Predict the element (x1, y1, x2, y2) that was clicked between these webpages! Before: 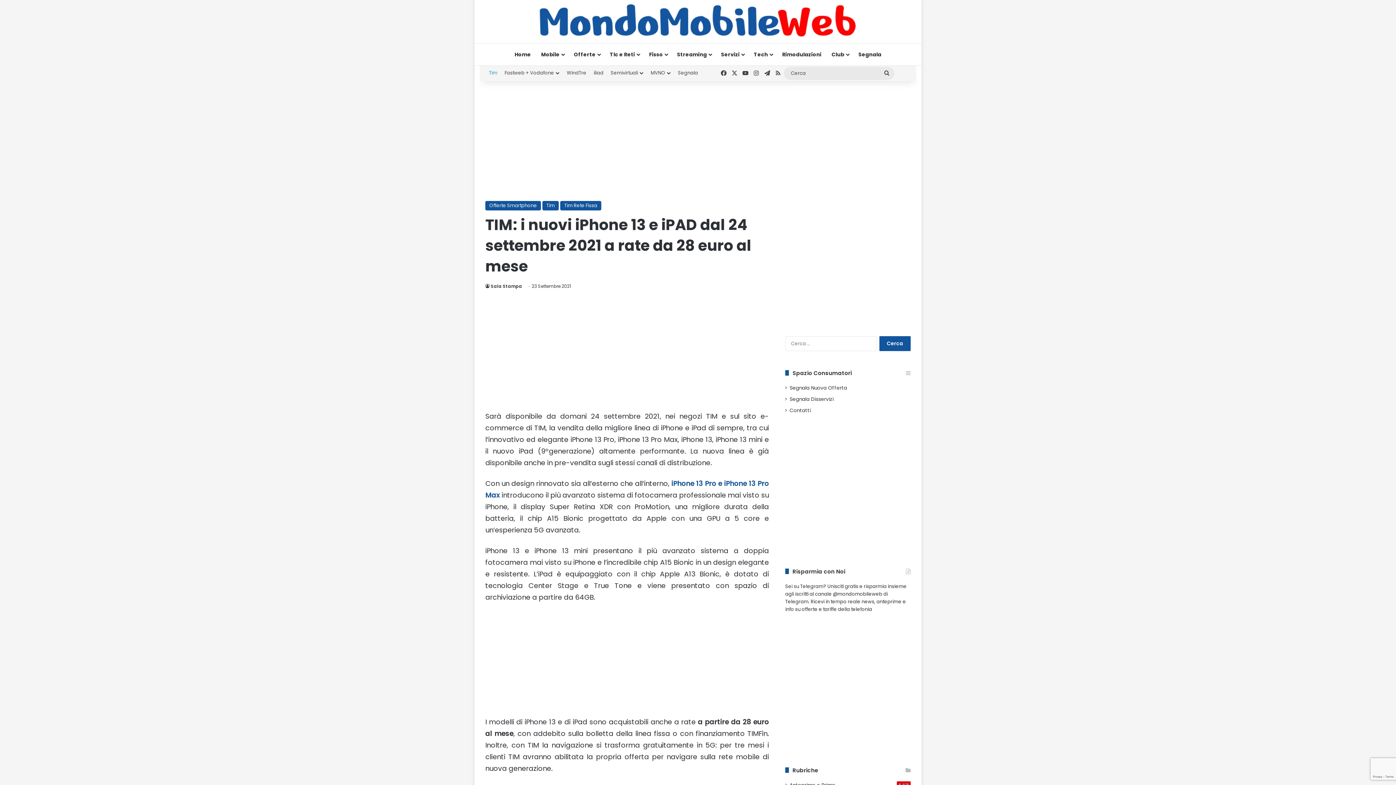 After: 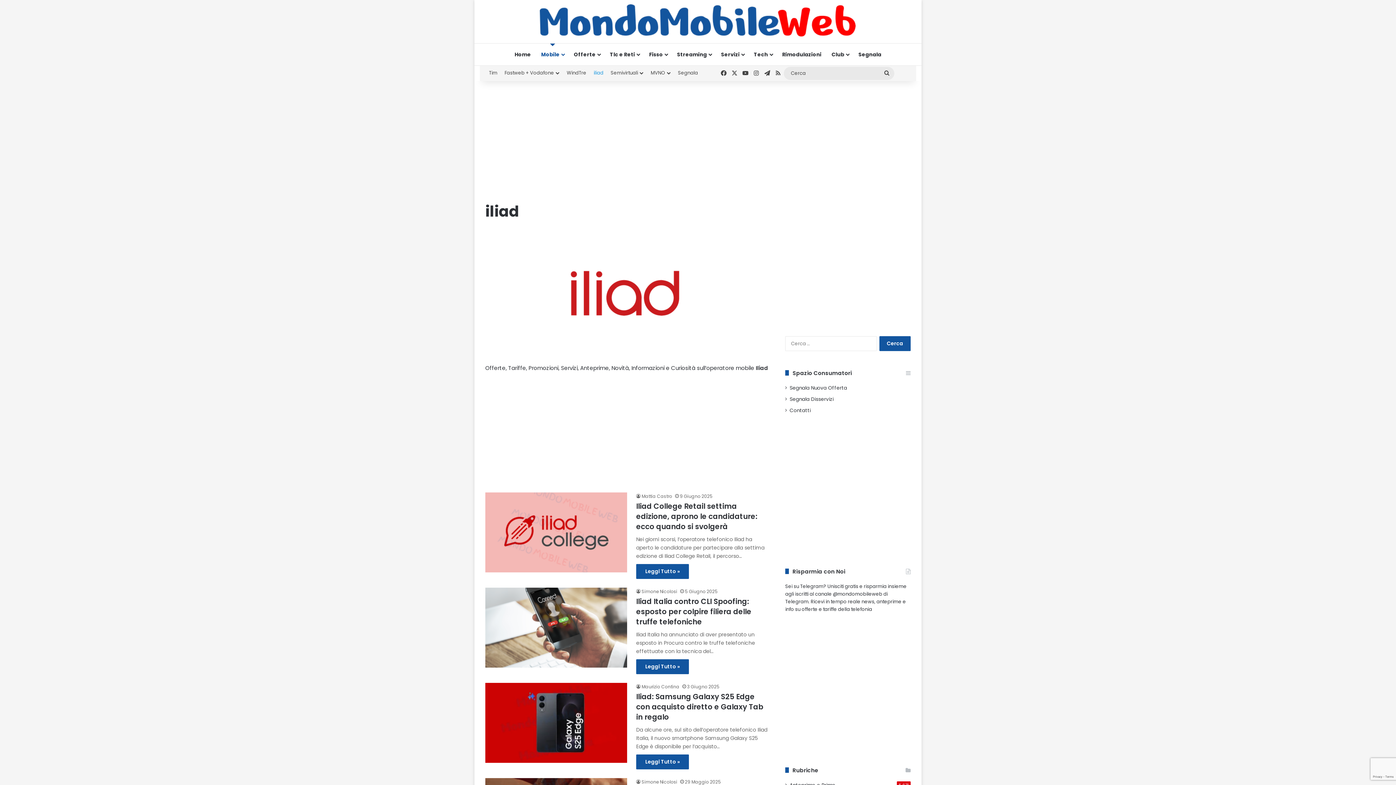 Action: label: iliad bbox: (590, 65, 607, 80)